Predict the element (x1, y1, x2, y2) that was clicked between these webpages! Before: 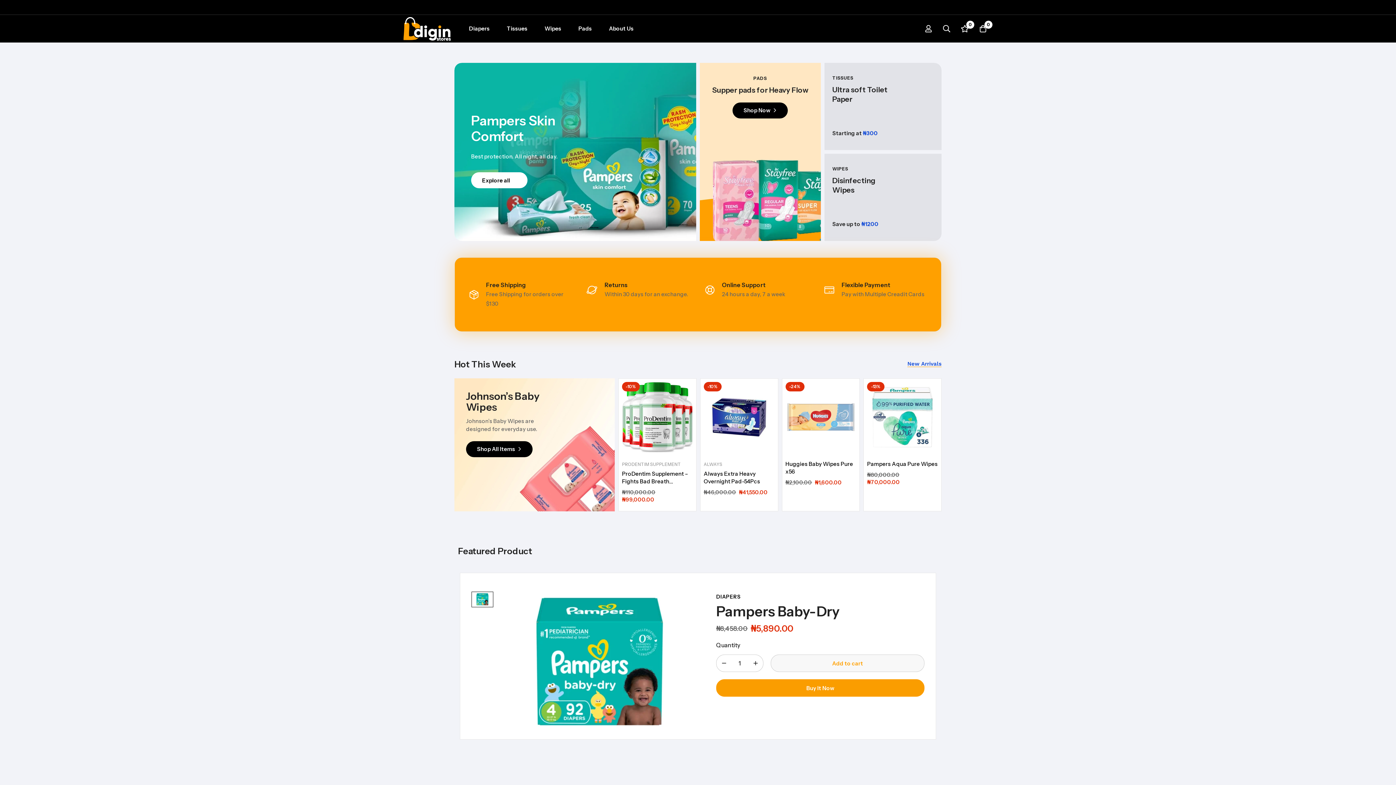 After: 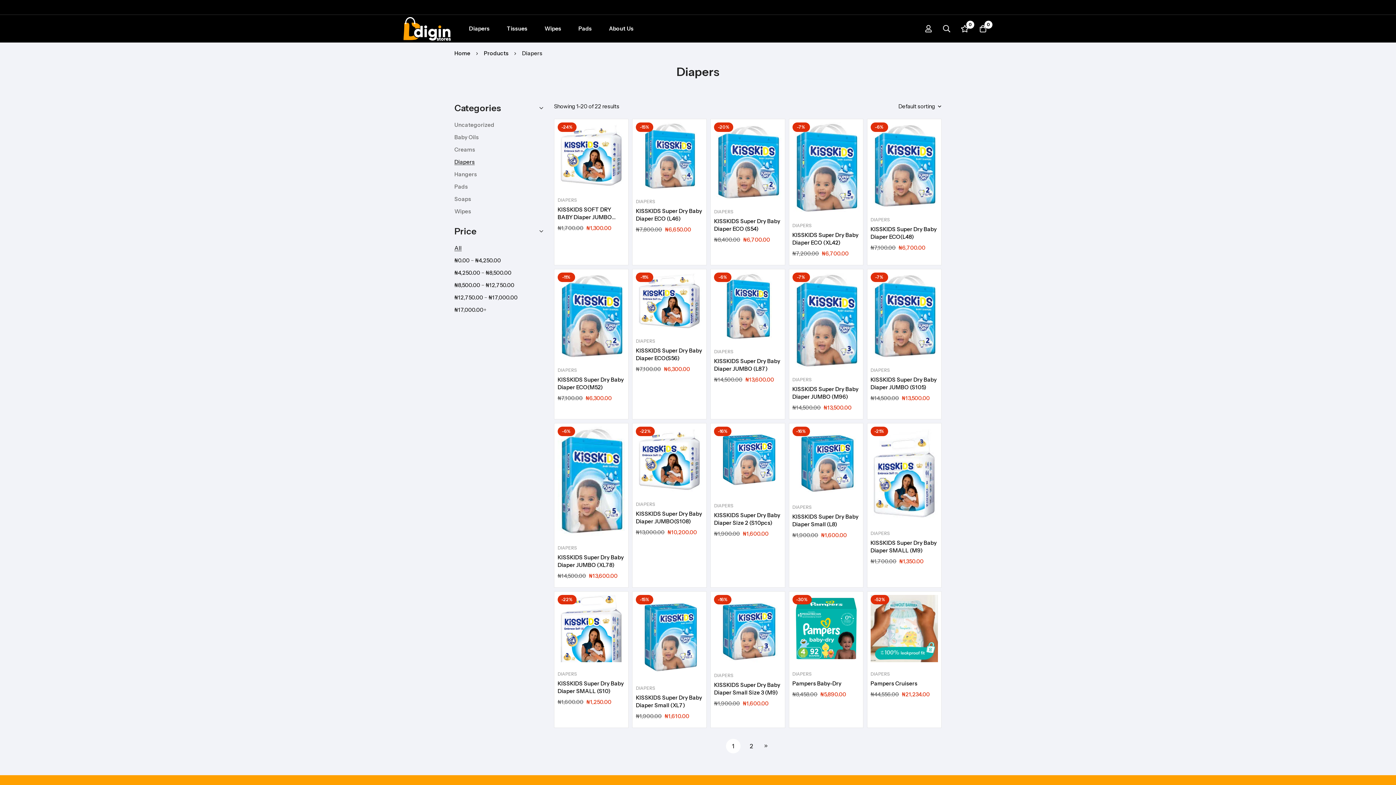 Action: bbox: (461, 15, 497, 41) label: Diapers